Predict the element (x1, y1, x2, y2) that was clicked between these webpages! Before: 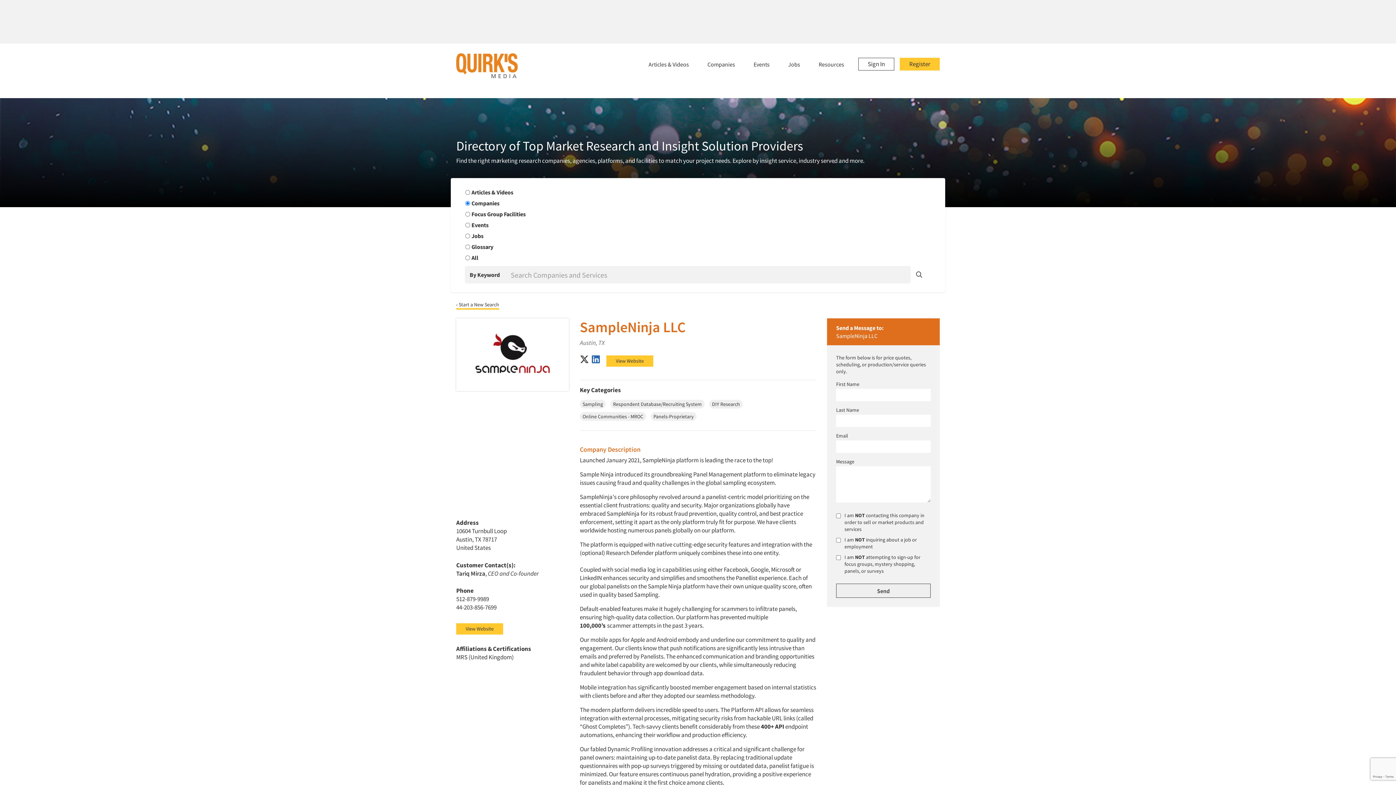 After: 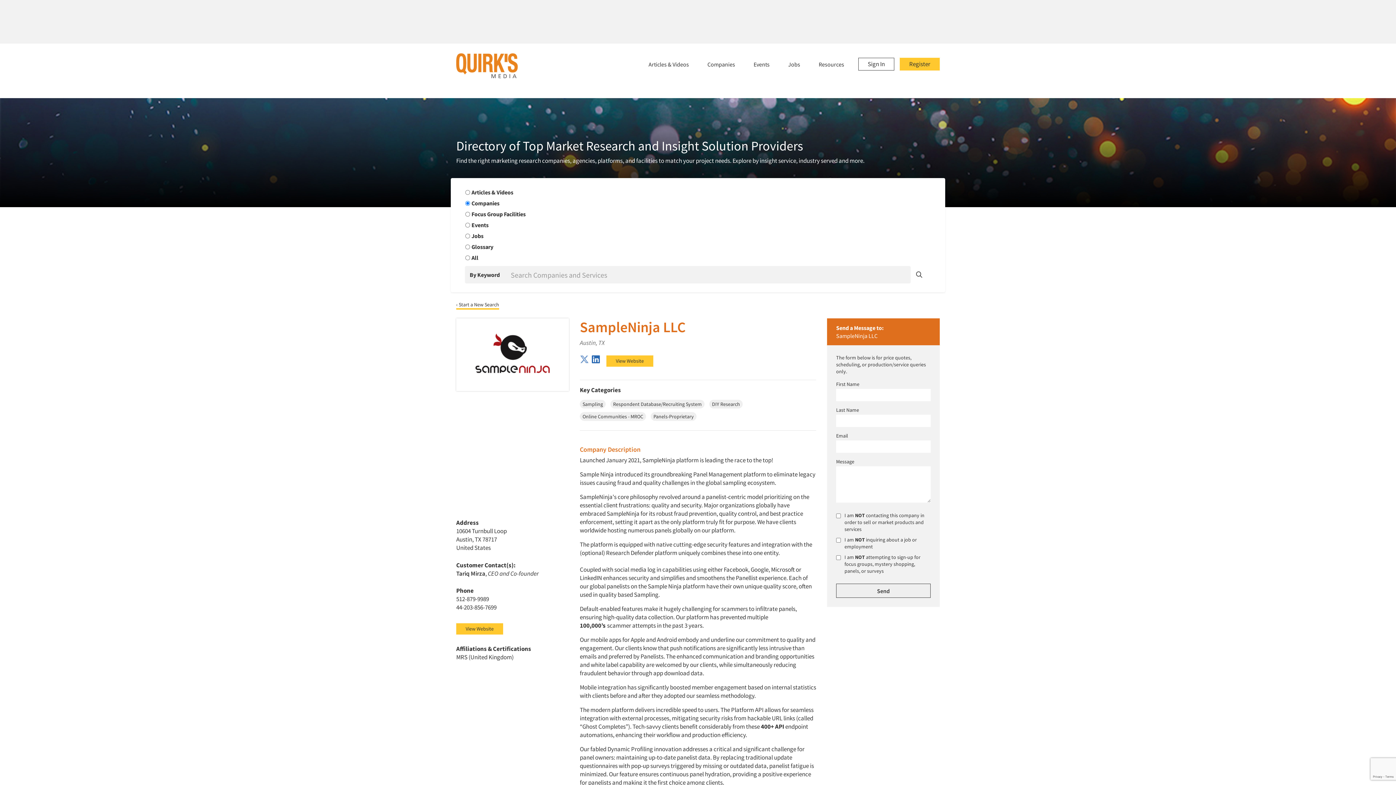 Action: bbox: (580, 355, 589, 364)